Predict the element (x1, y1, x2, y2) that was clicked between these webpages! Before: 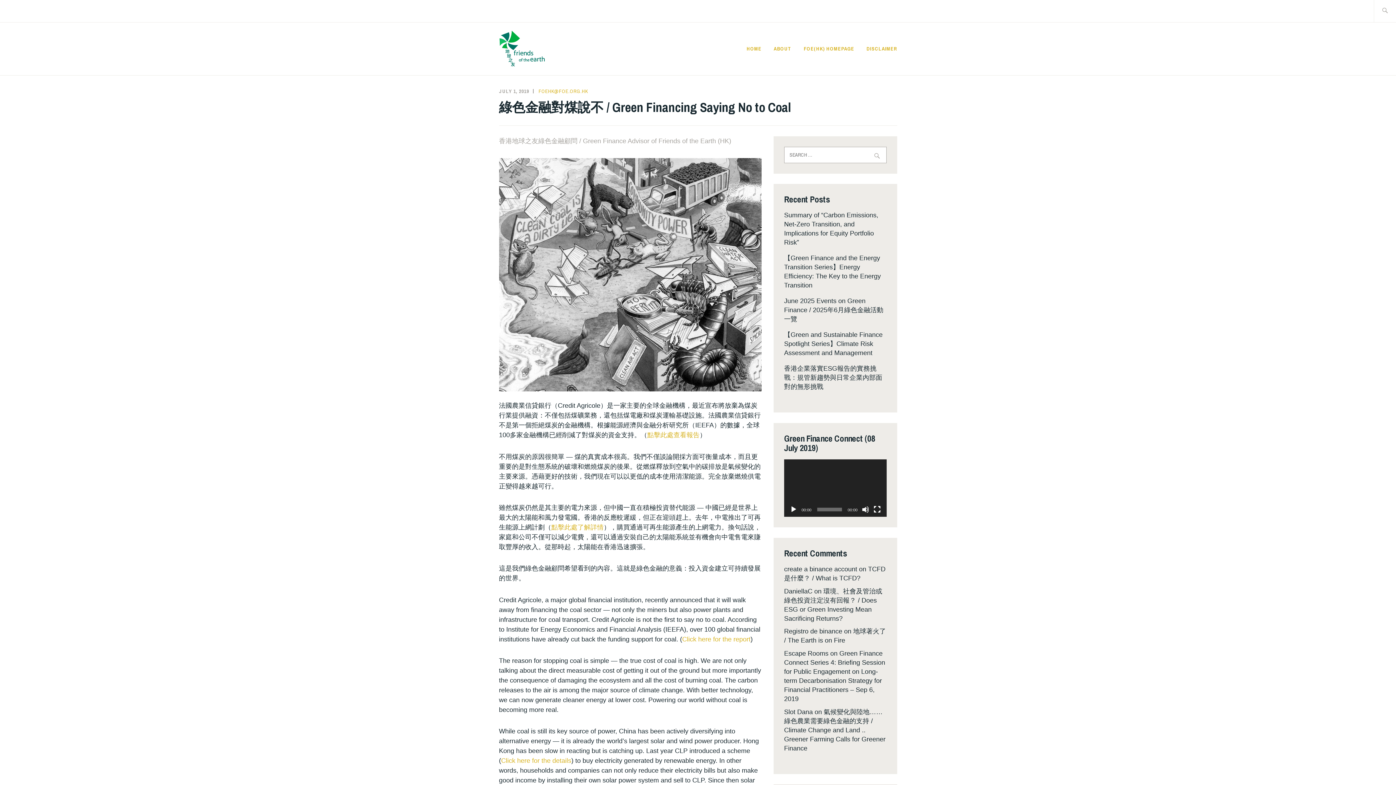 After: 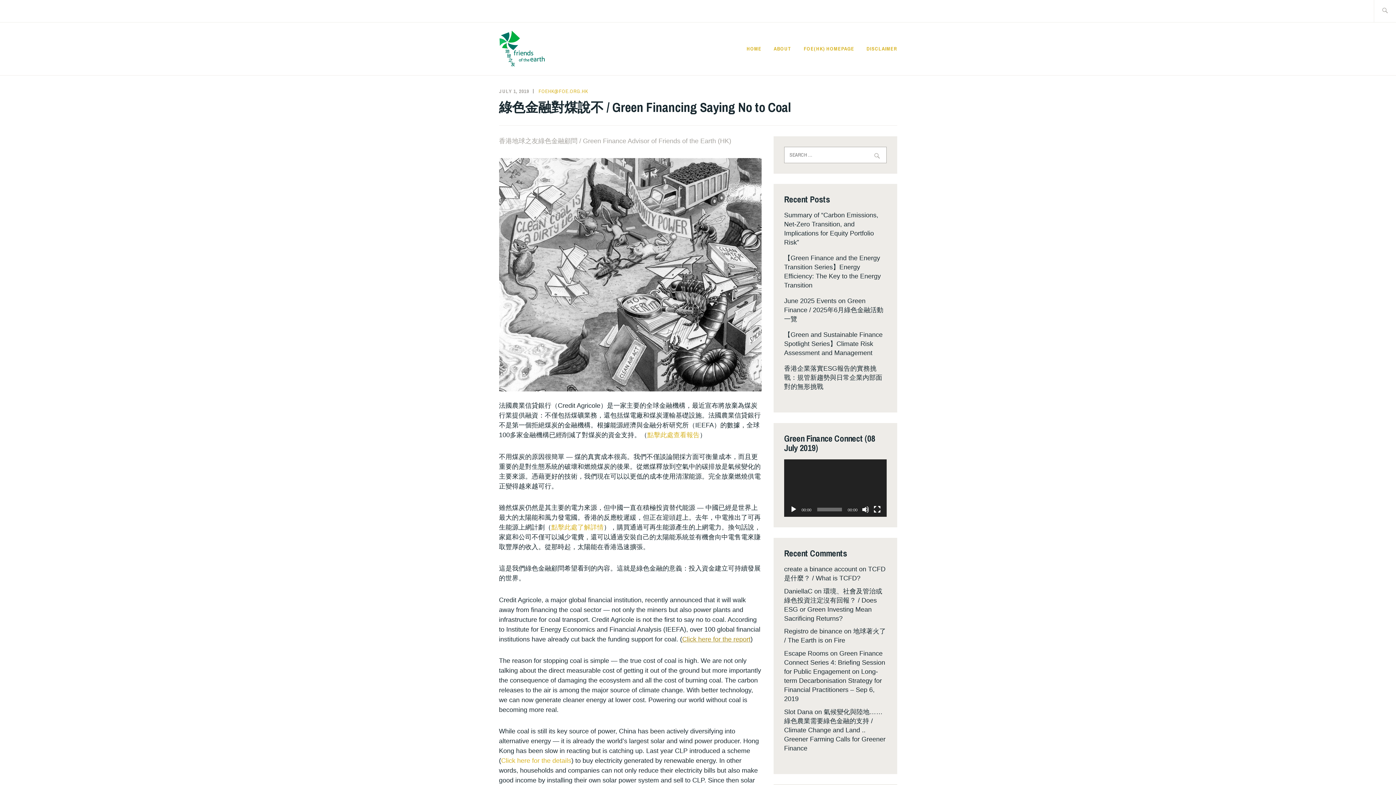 Action: bbox: (682, 635, 750, 643) label: Click here for the report (opens in a new tab)